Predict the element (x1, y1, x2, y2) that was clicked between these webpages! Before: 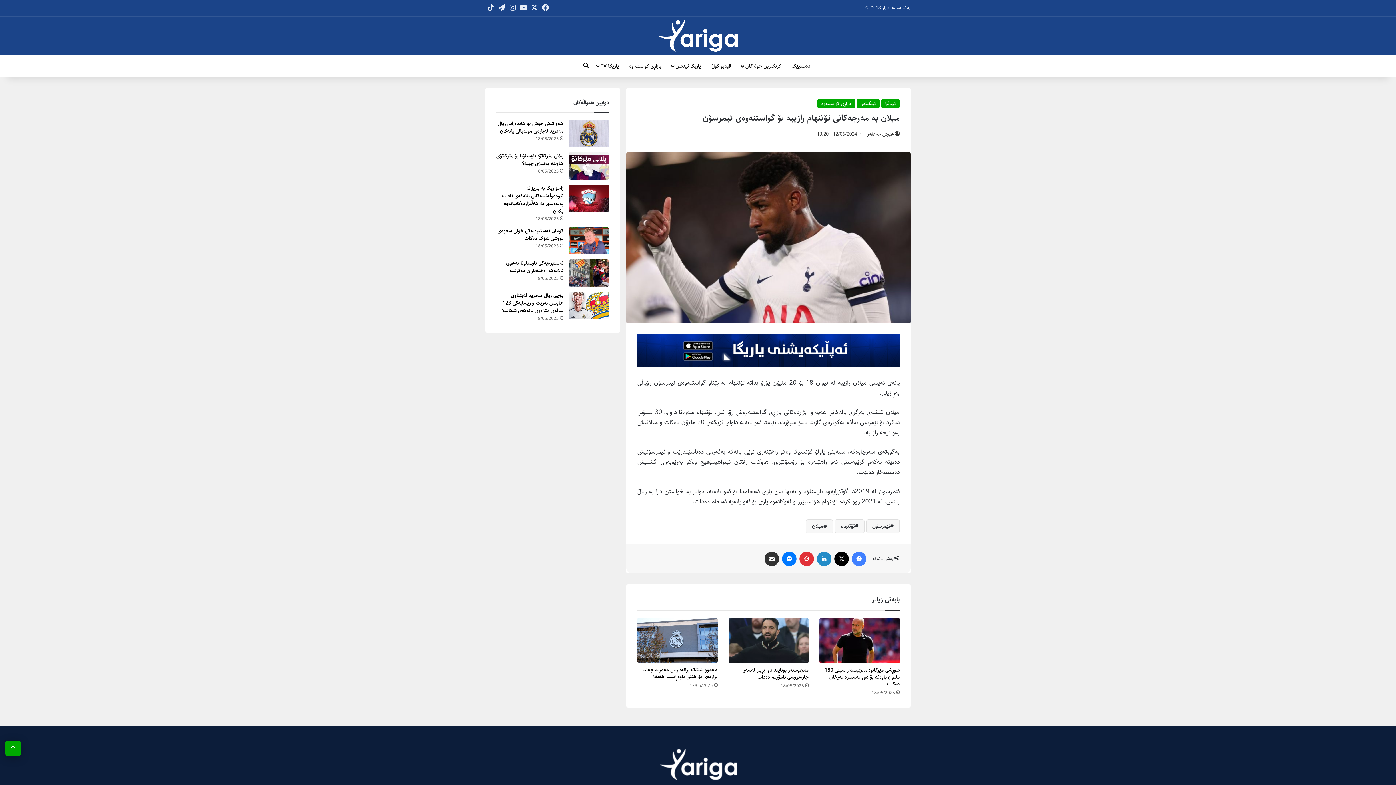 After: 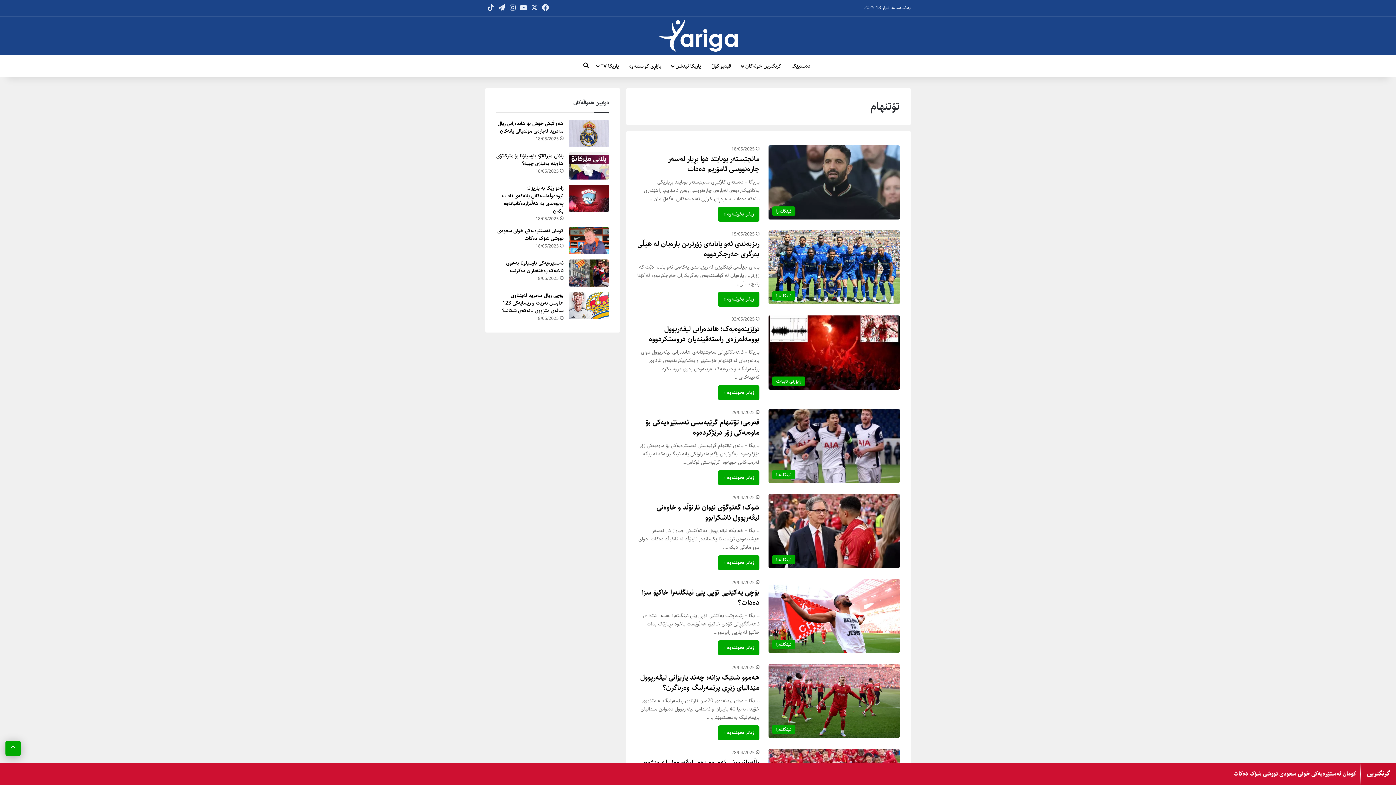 Action: bbox: (834, 519, 864, 533) label: تۆتنهام